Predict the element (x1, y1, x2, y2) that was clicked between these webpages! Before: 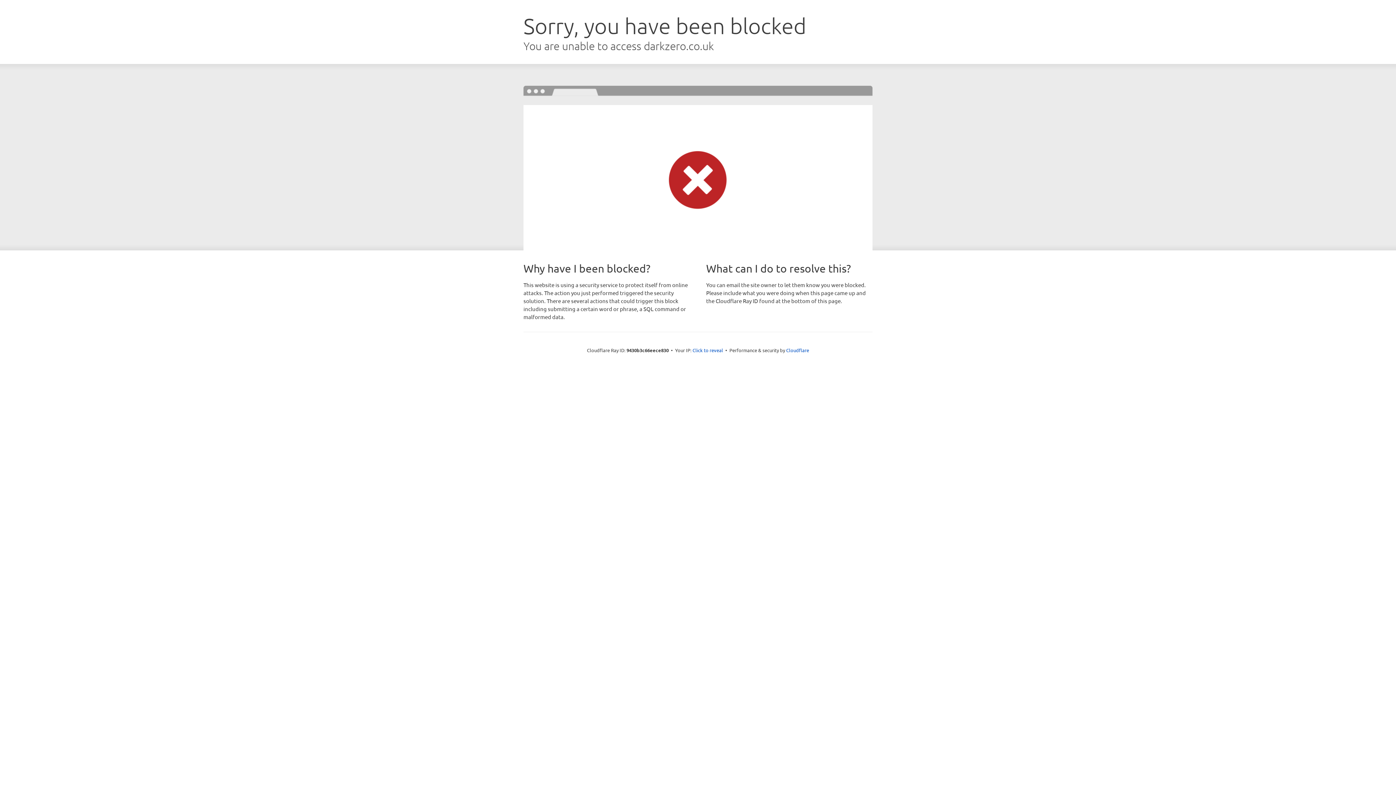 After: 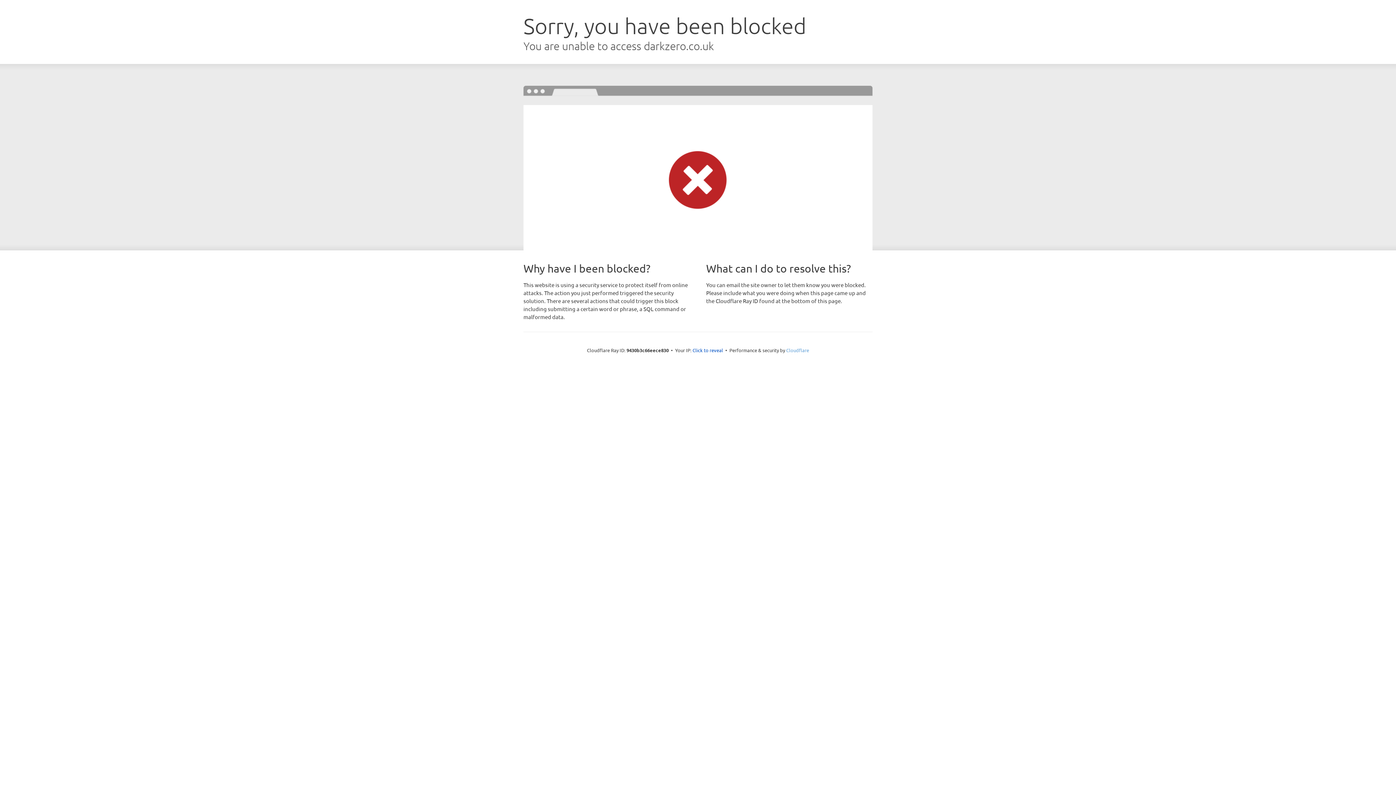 Action: bbox: (786, 347, 809, 353) label: Cloudflare